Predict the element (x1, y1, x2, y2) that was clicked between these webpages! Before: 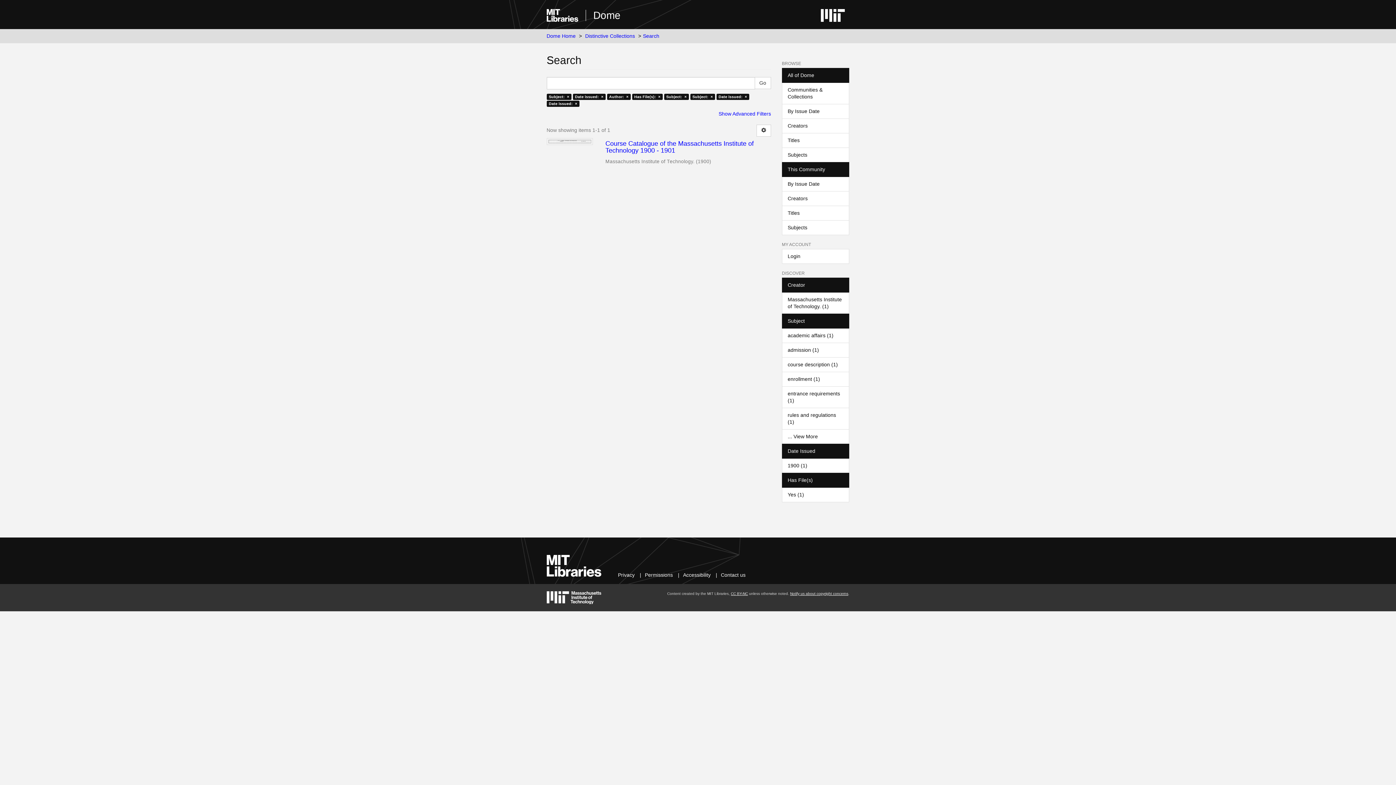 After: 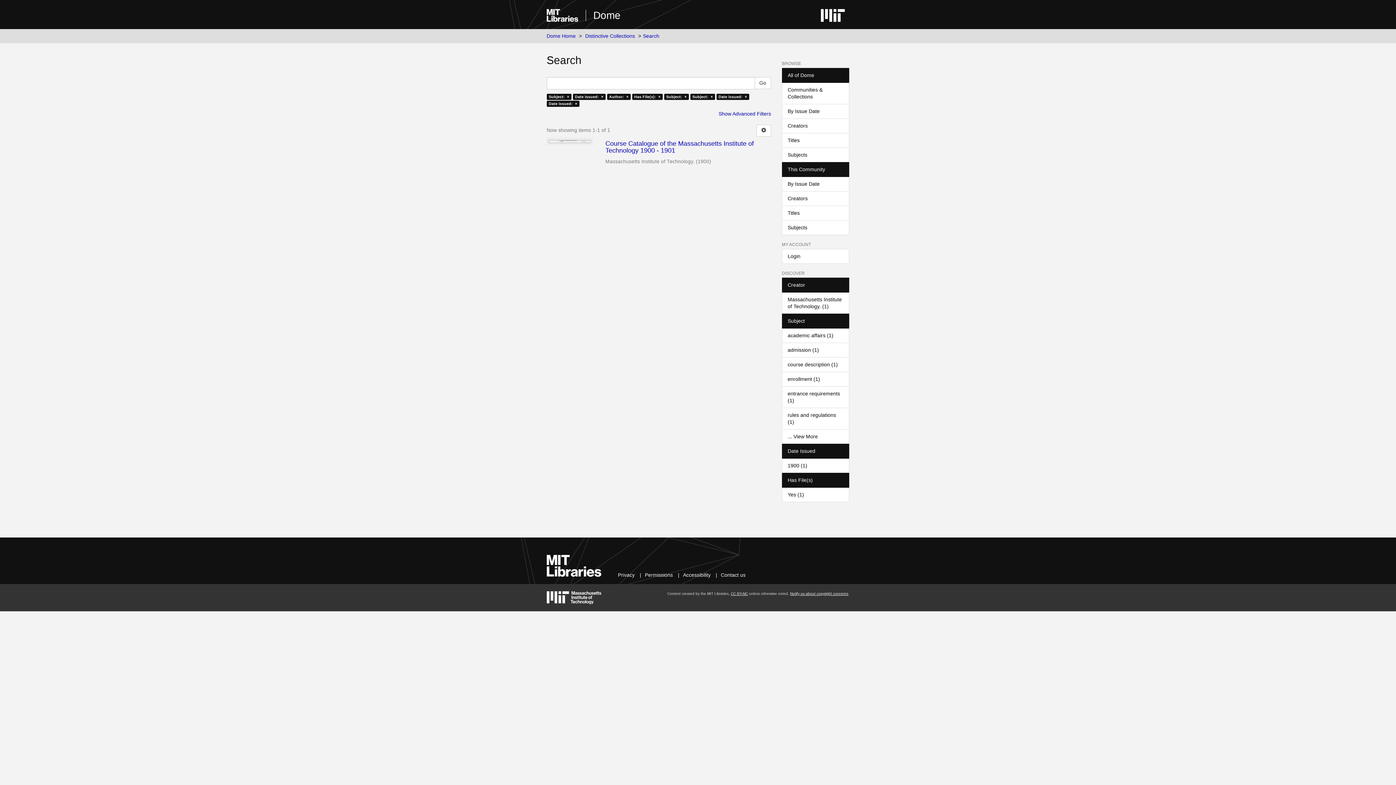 Action: bbox: (782, 473, 849, 487) label: Has File(s)